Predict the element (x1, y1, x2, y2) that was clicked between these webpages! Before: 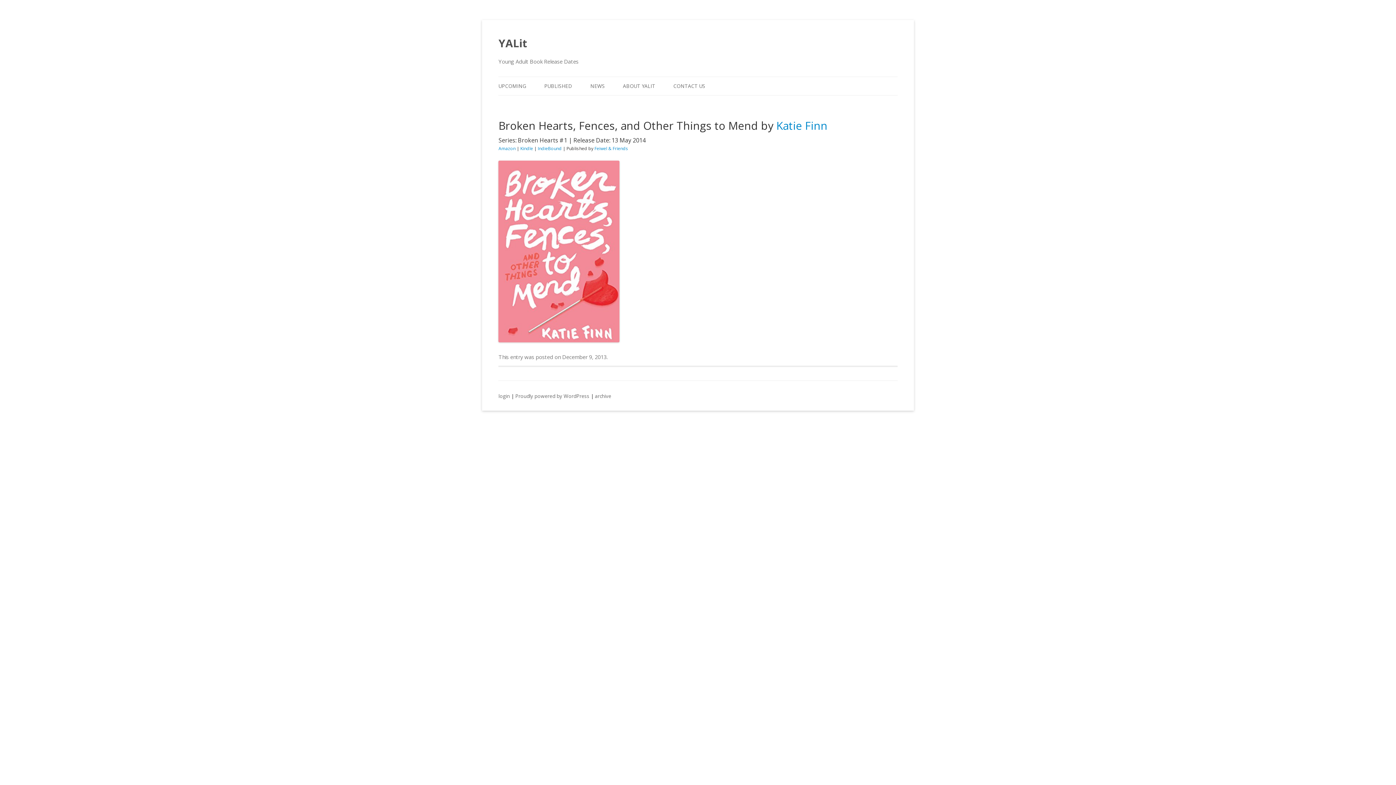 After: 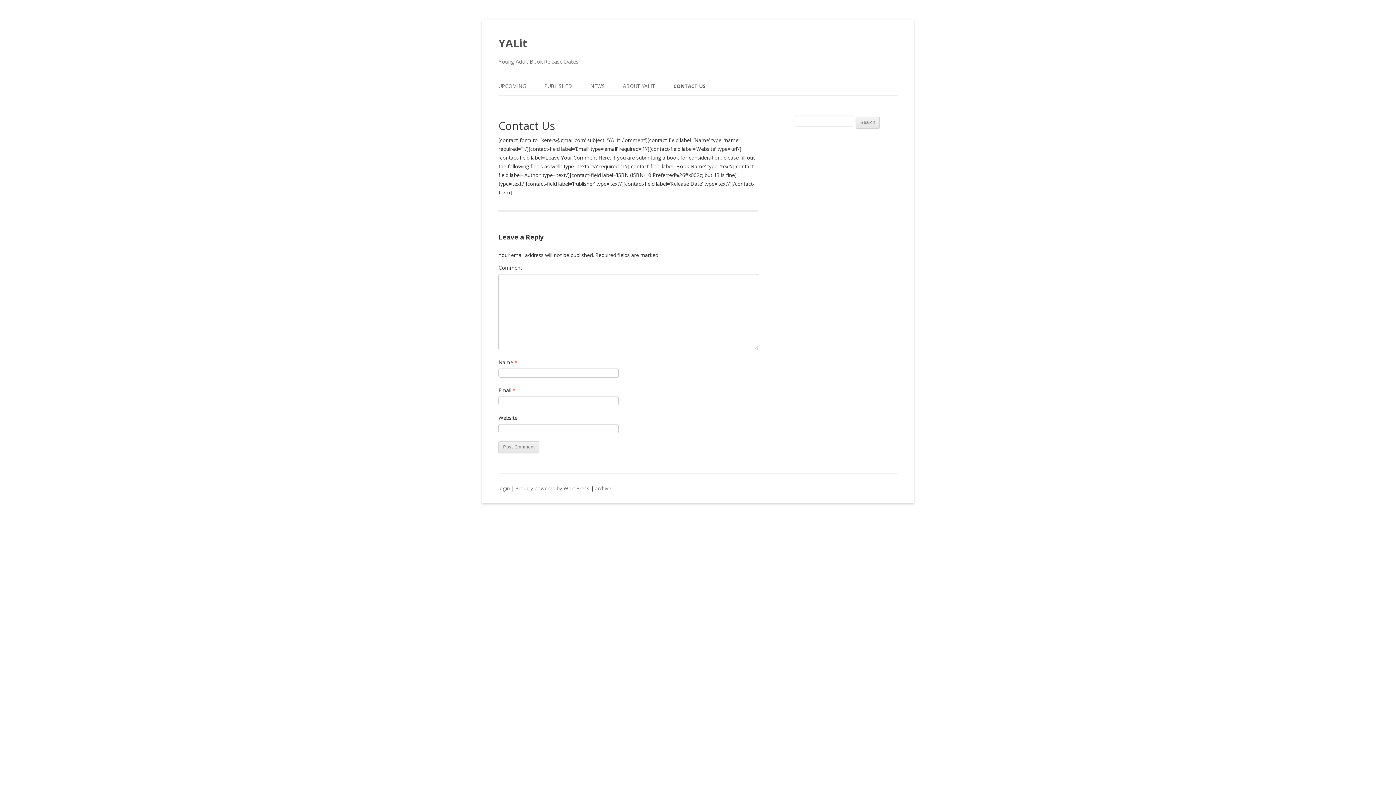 Action: label: CONTACT US bbox: (673, 76, 705, 95)